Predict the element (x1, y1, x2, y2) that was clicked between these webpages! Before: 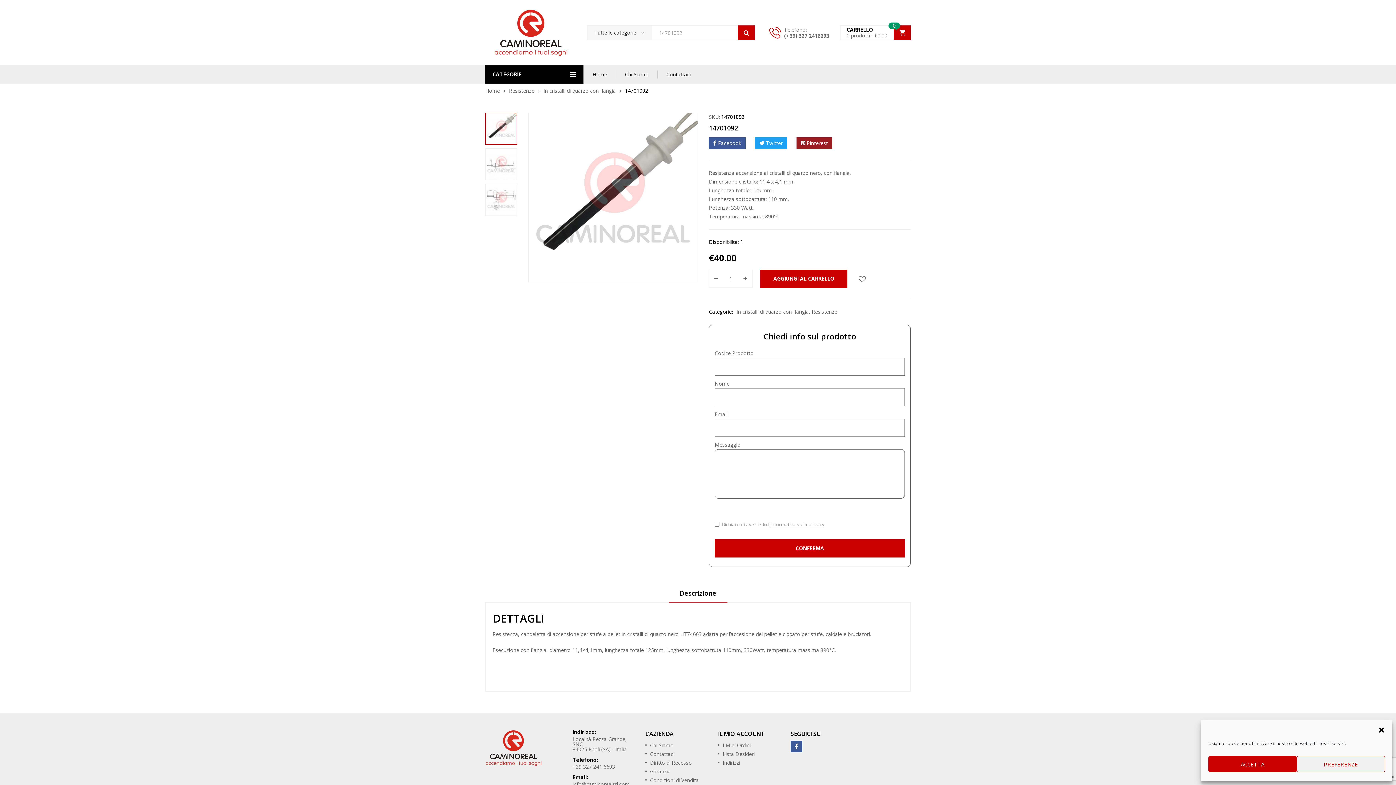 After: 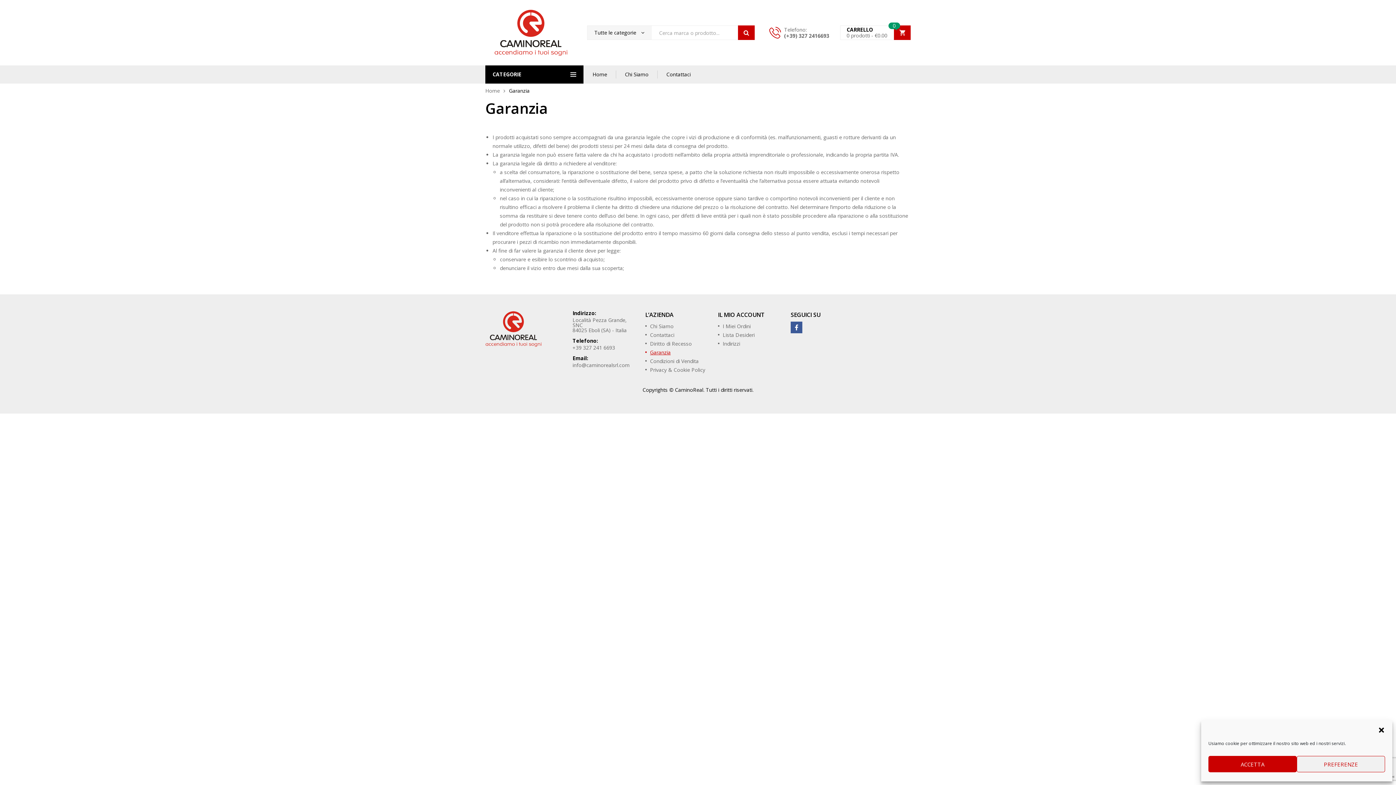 Action: label: Garanzia bbox: (645, 767, 707, 776)